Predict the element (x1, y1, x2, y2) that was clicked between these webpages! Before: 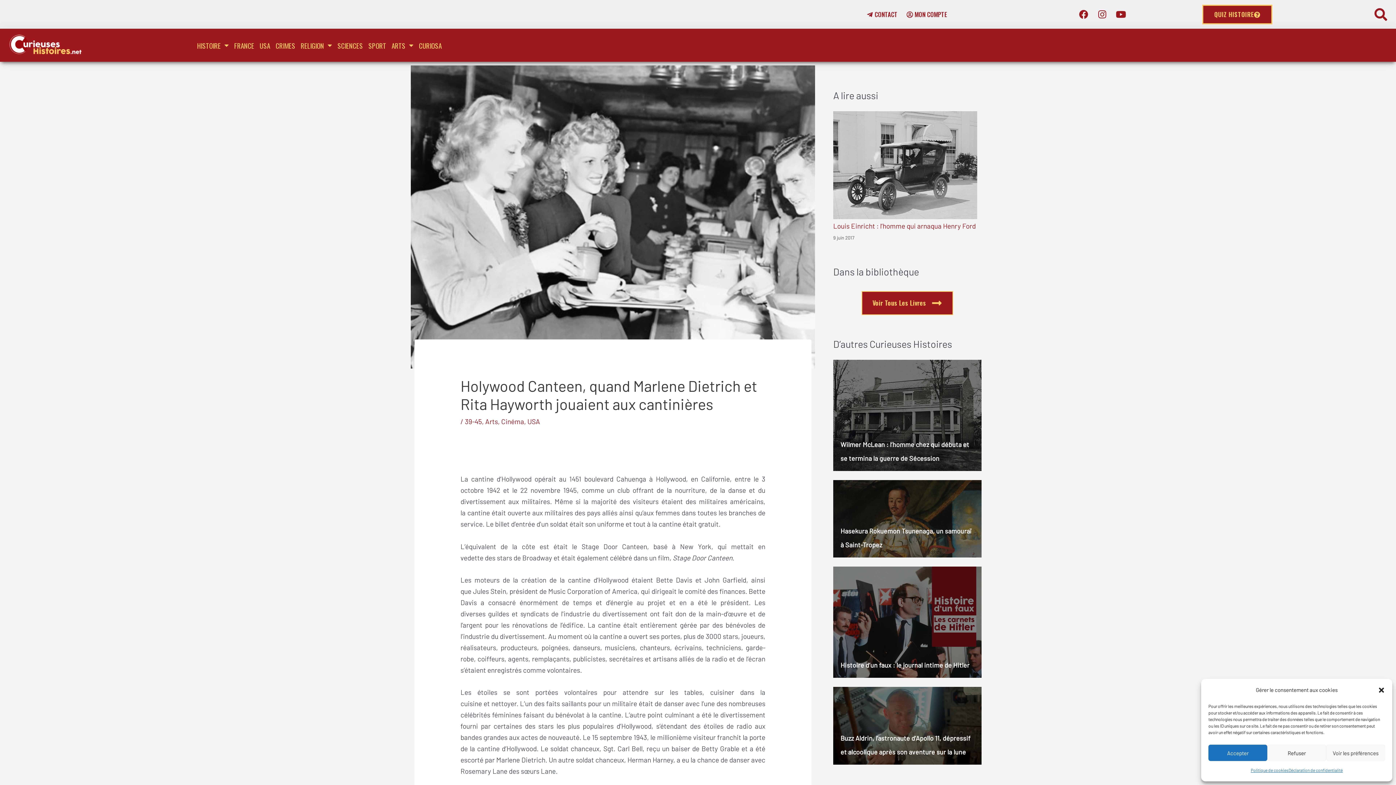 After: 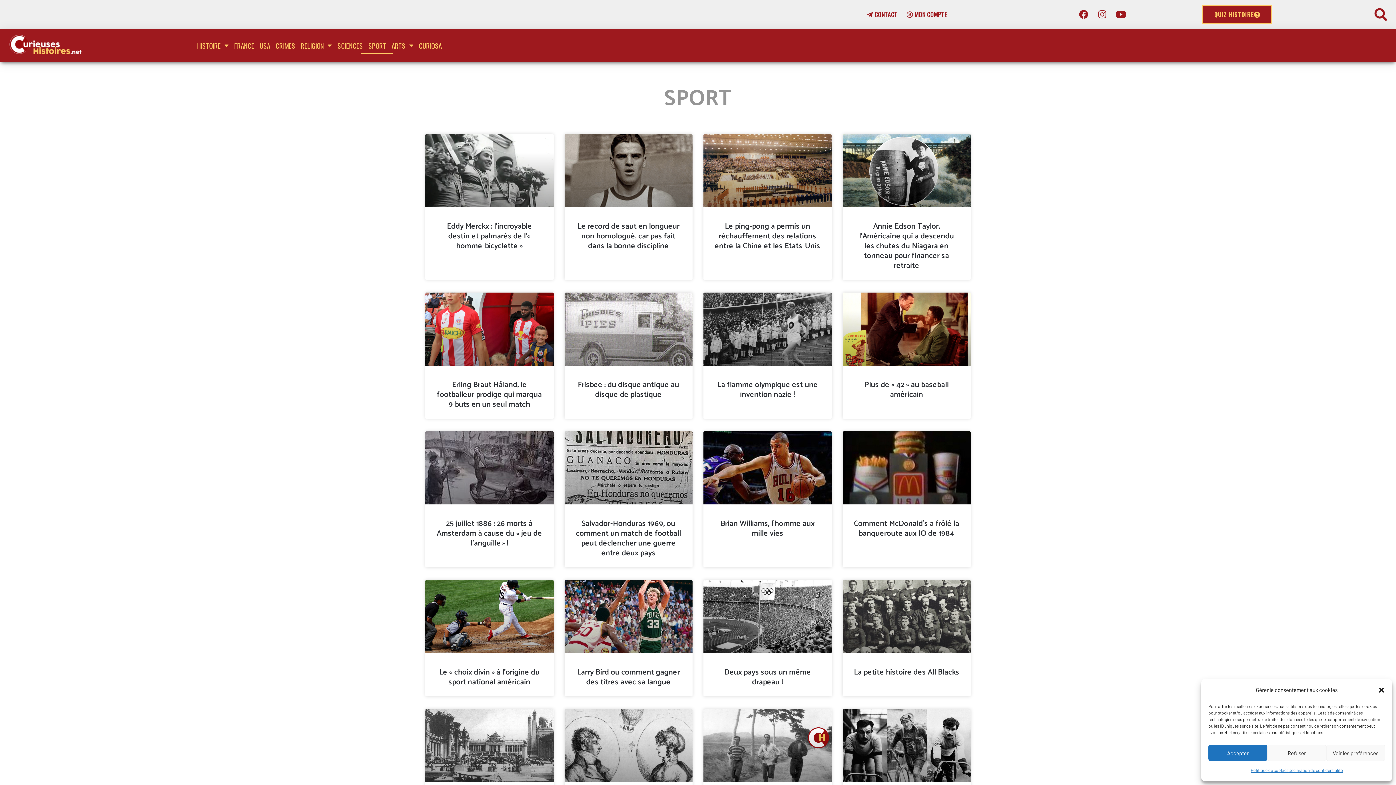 Action: bbox: (361, 36, 393, 53) label: SPORT